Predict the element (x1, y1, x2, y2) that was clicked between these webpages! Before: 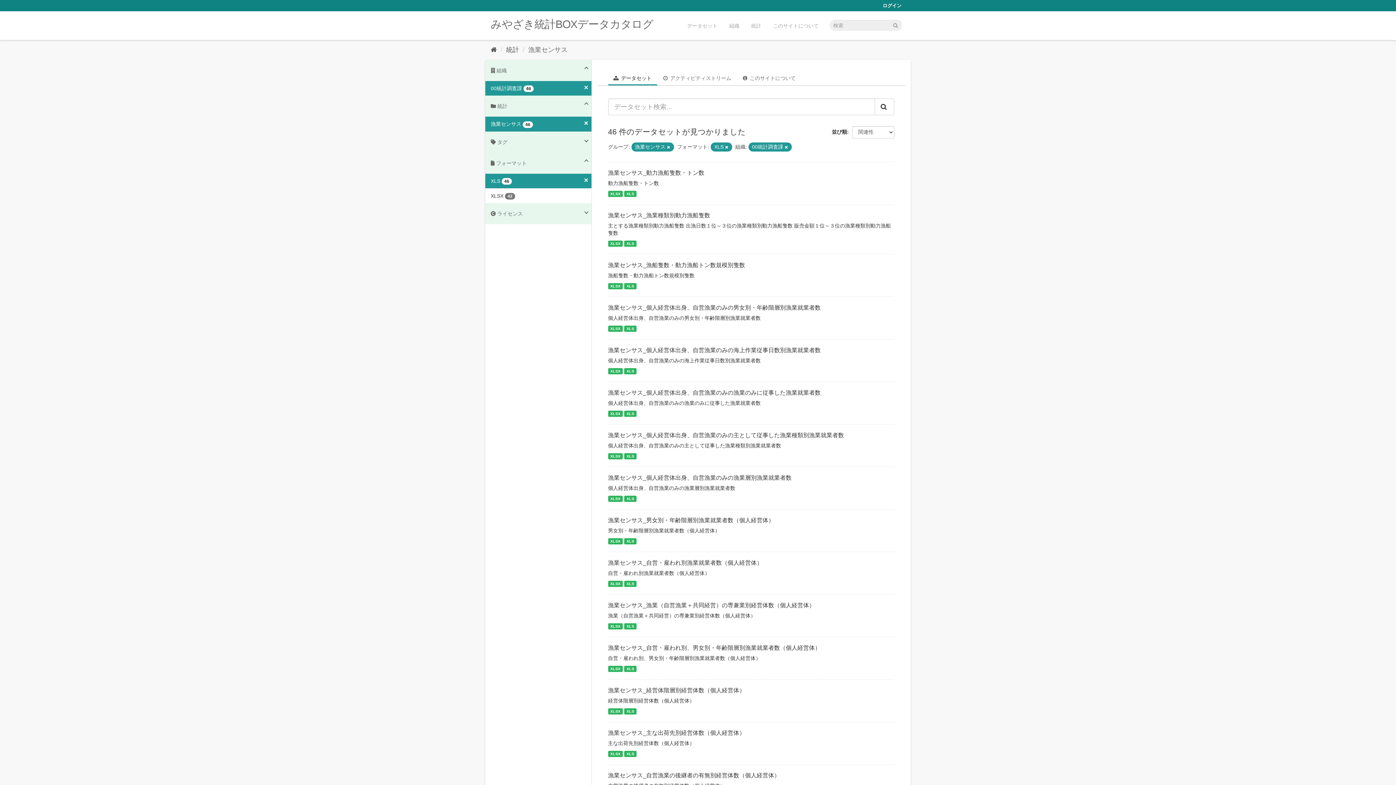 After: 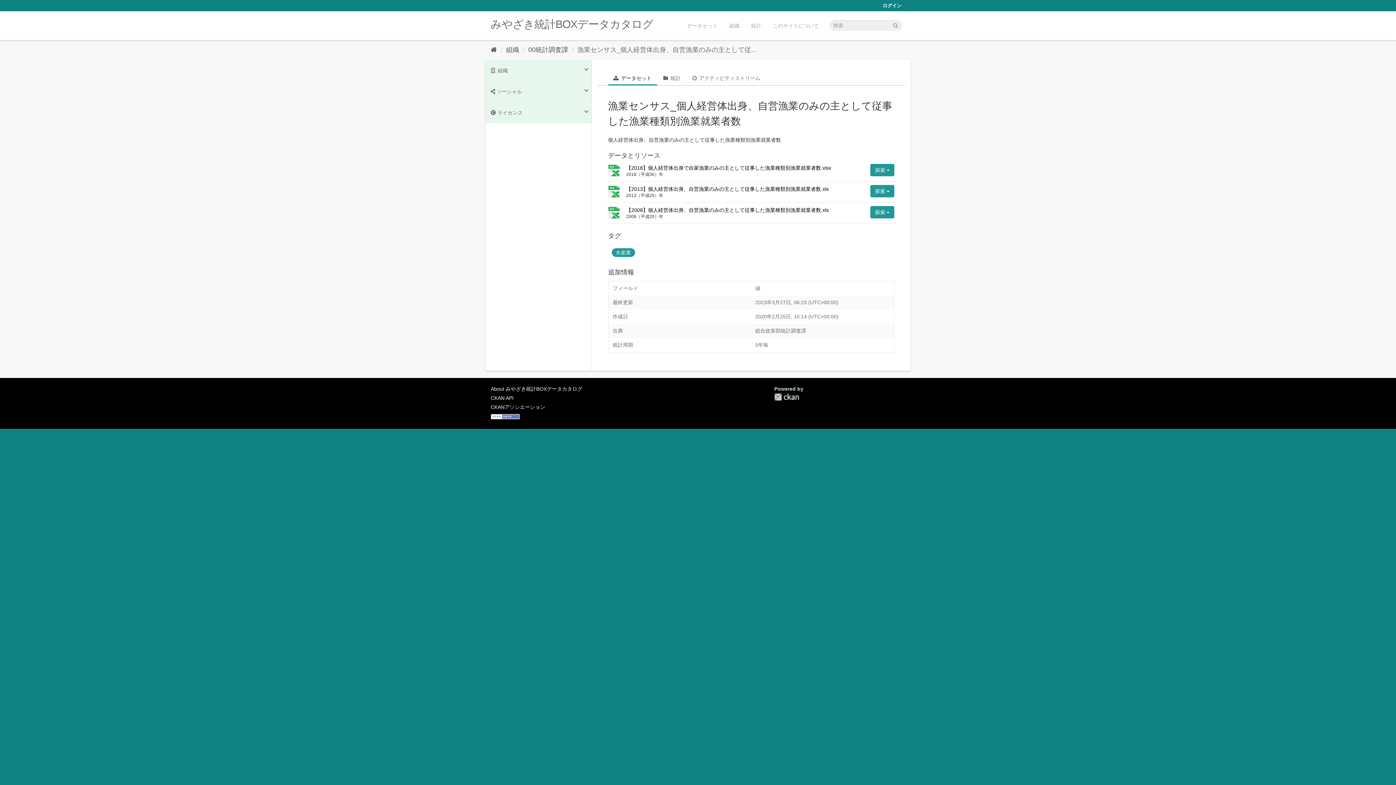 Action: label: XLSX bbox: (608, 453, 622, 459)